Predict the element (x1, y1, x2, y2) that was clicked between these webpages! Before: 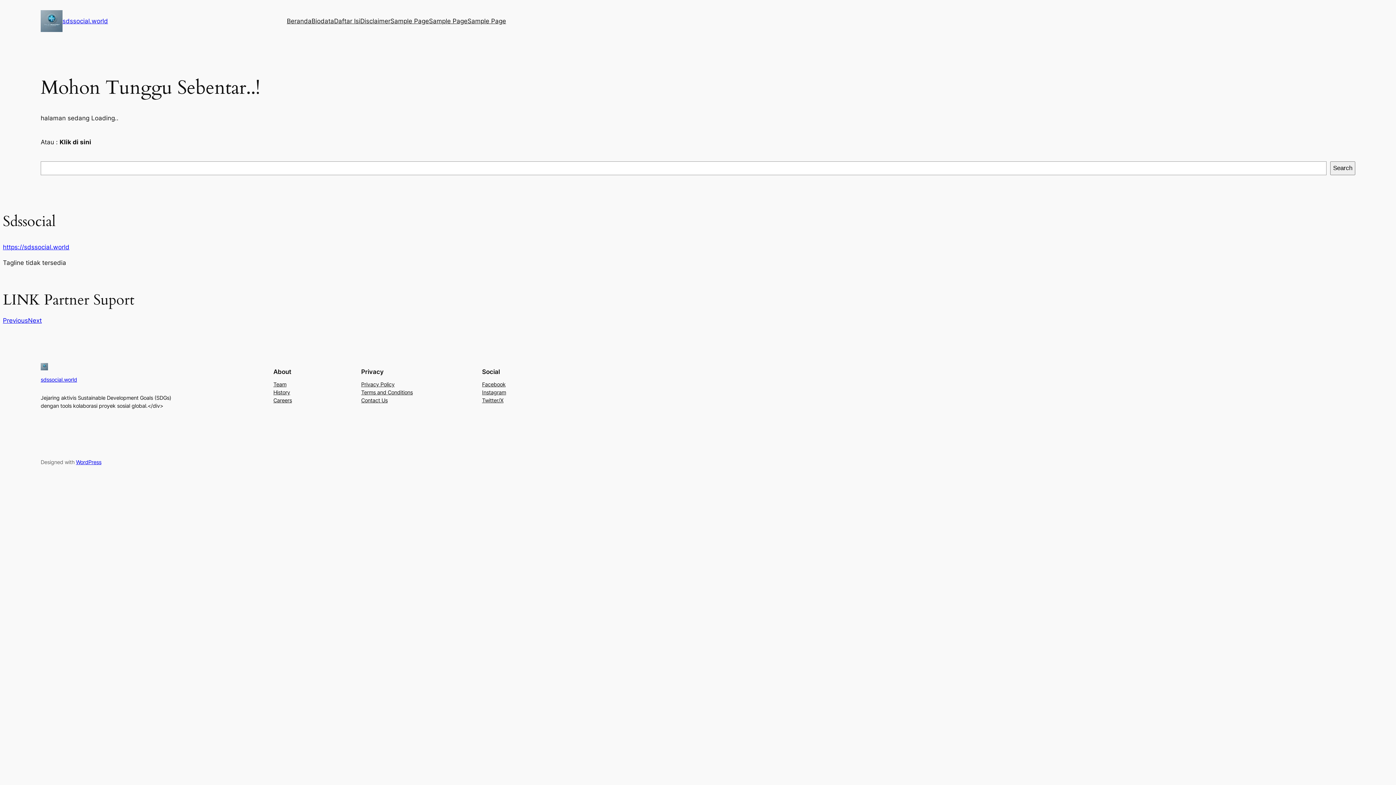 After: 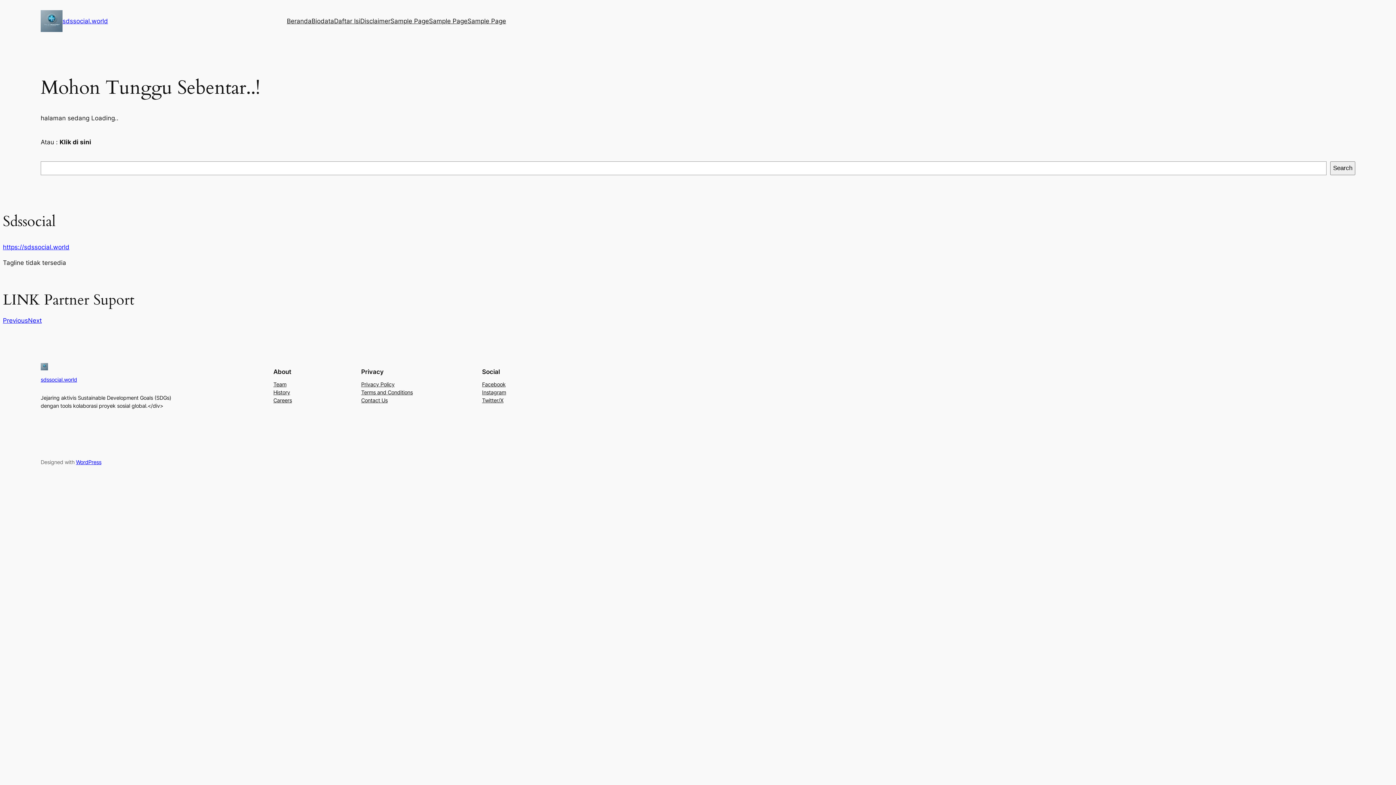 Action: label: Privacy Policy bbox: (361, 380, 394, 388)